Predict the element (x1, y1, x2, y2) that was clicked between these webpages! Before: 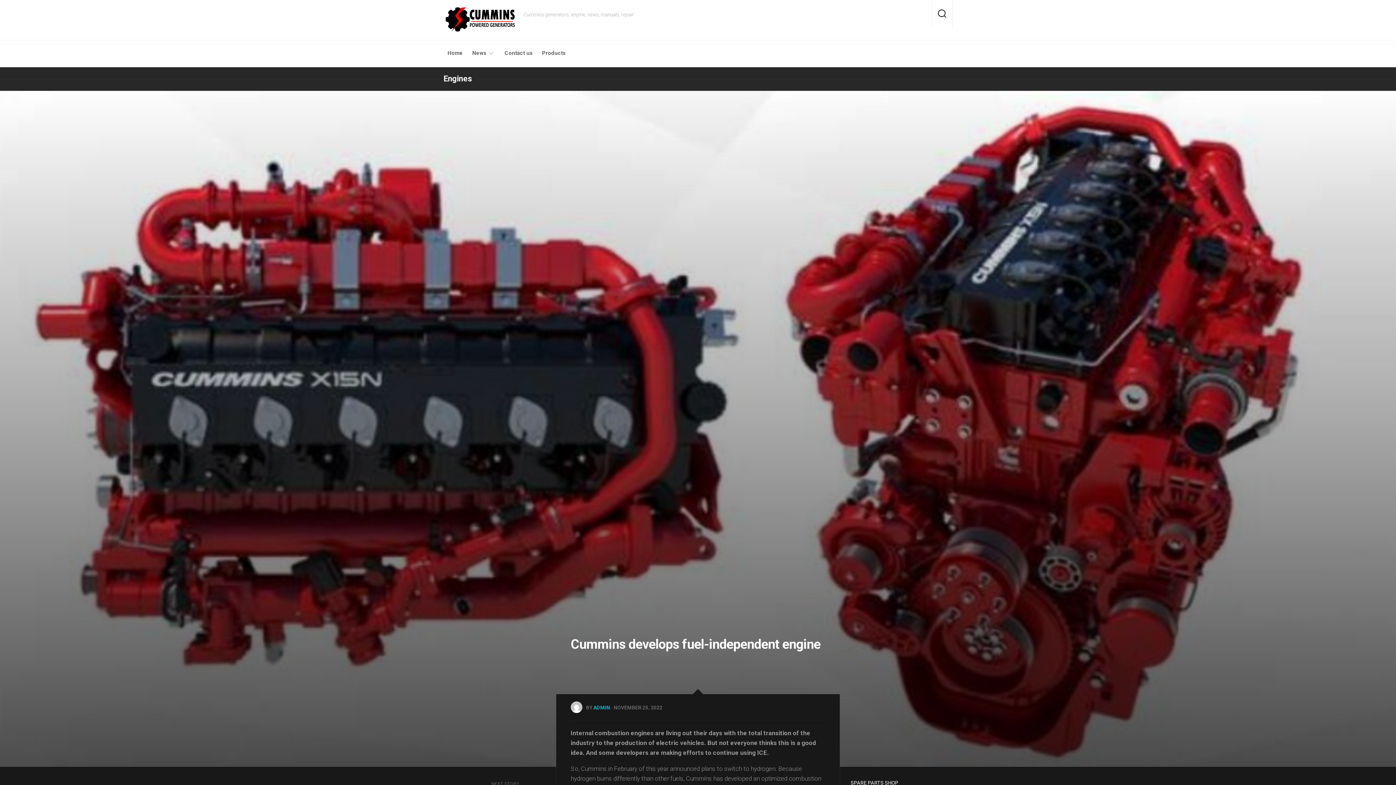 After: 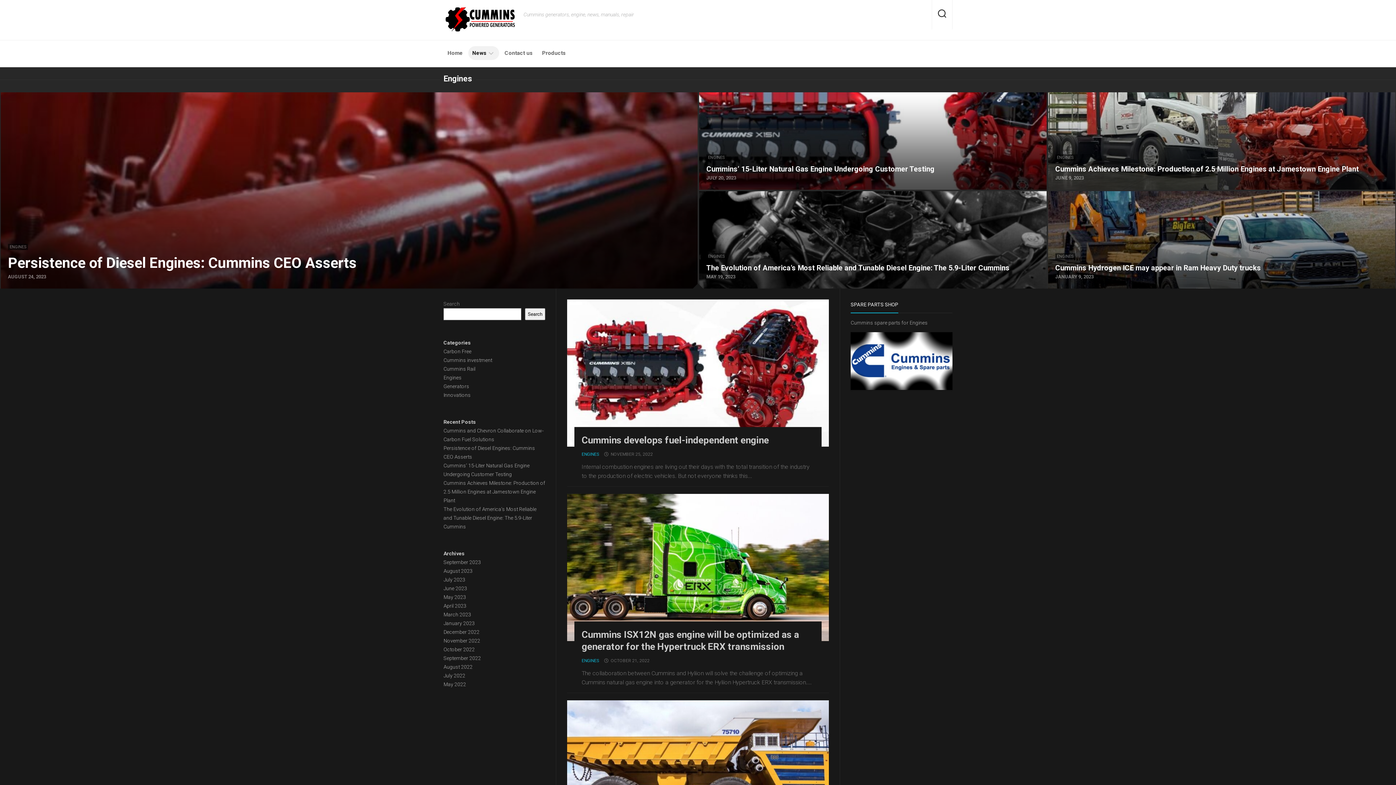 Action: bbox: (443, 74, 472, 83) label: Engines